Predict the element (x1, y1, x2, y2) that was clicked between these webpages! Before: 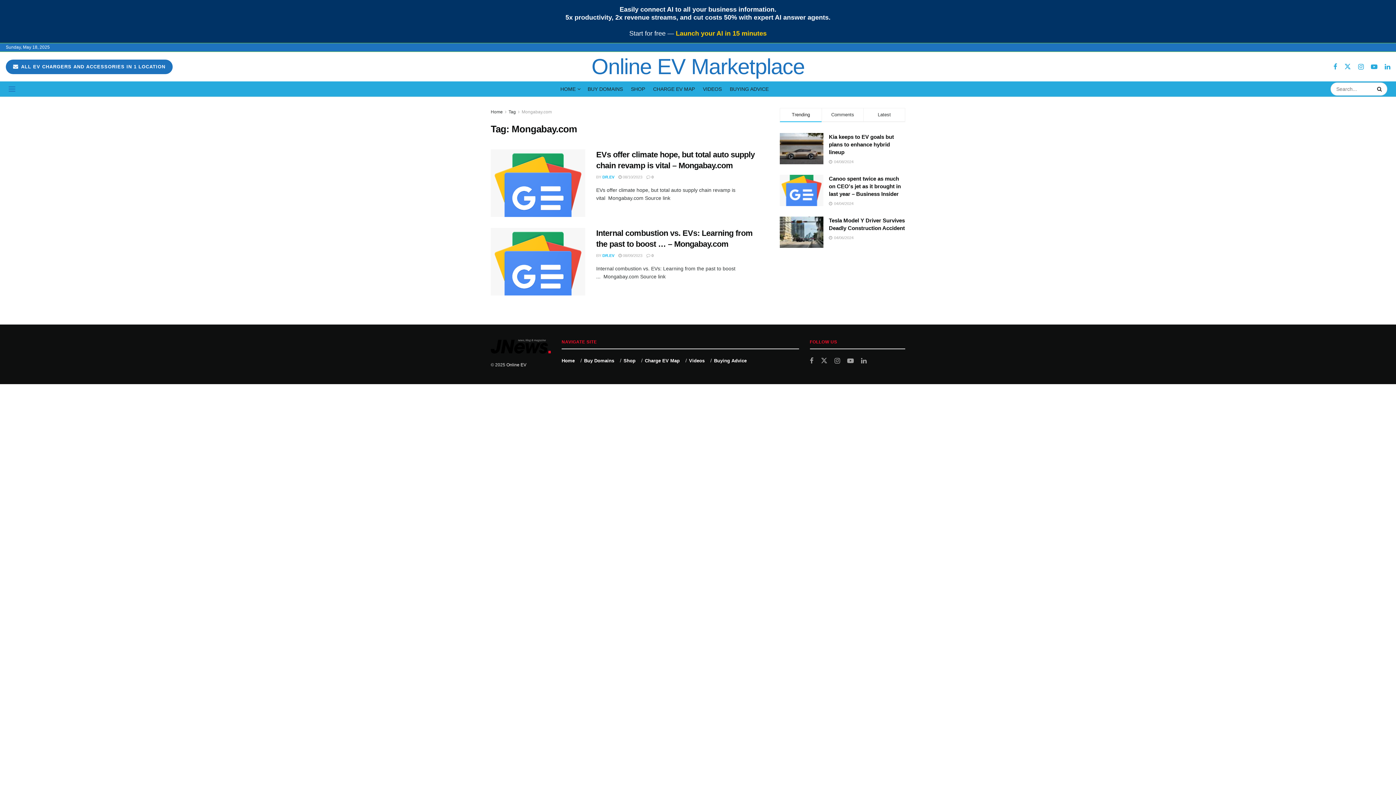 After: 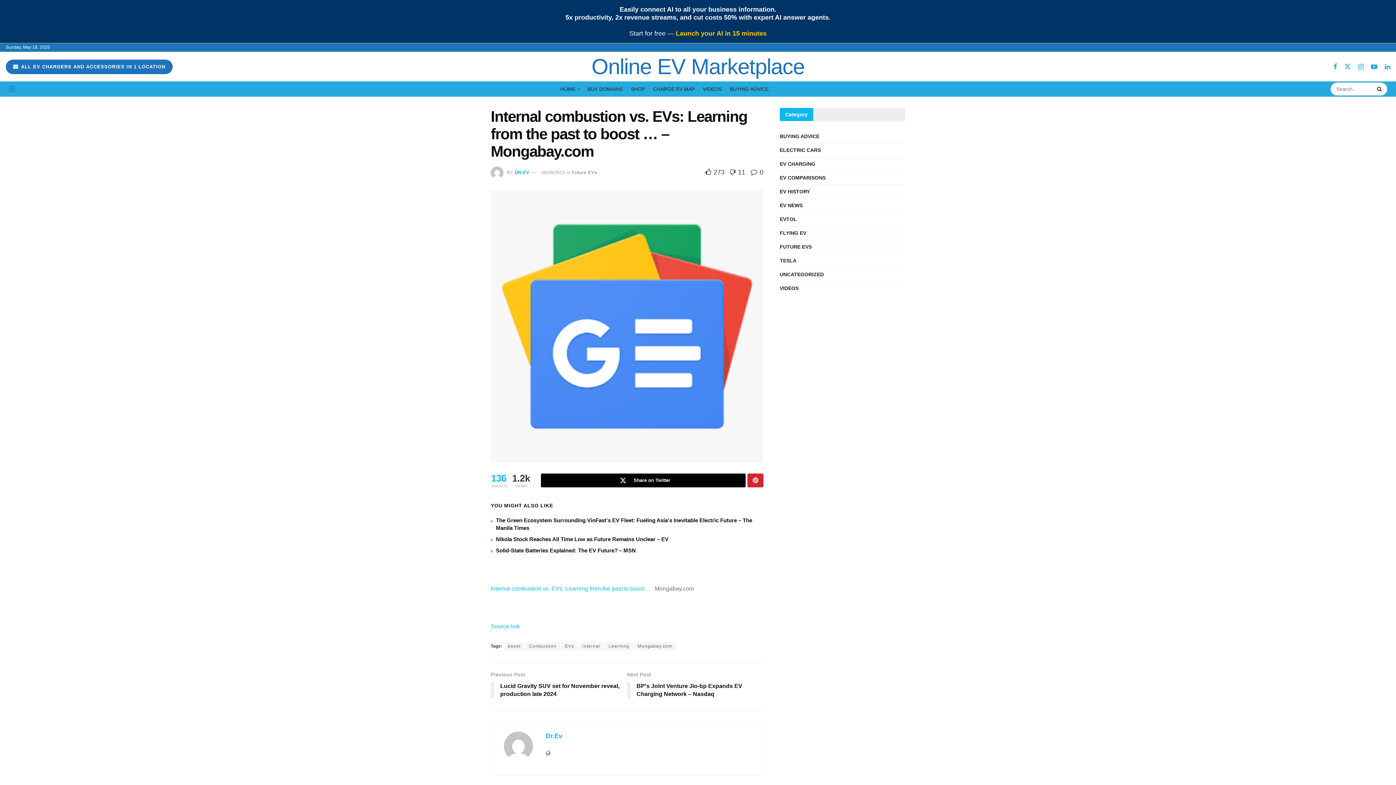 Action: label: Read article: Internal combustion vs. EVs: Learning from the past to boost … – Mongabay.com bbox: (490, 227, 585, 295)